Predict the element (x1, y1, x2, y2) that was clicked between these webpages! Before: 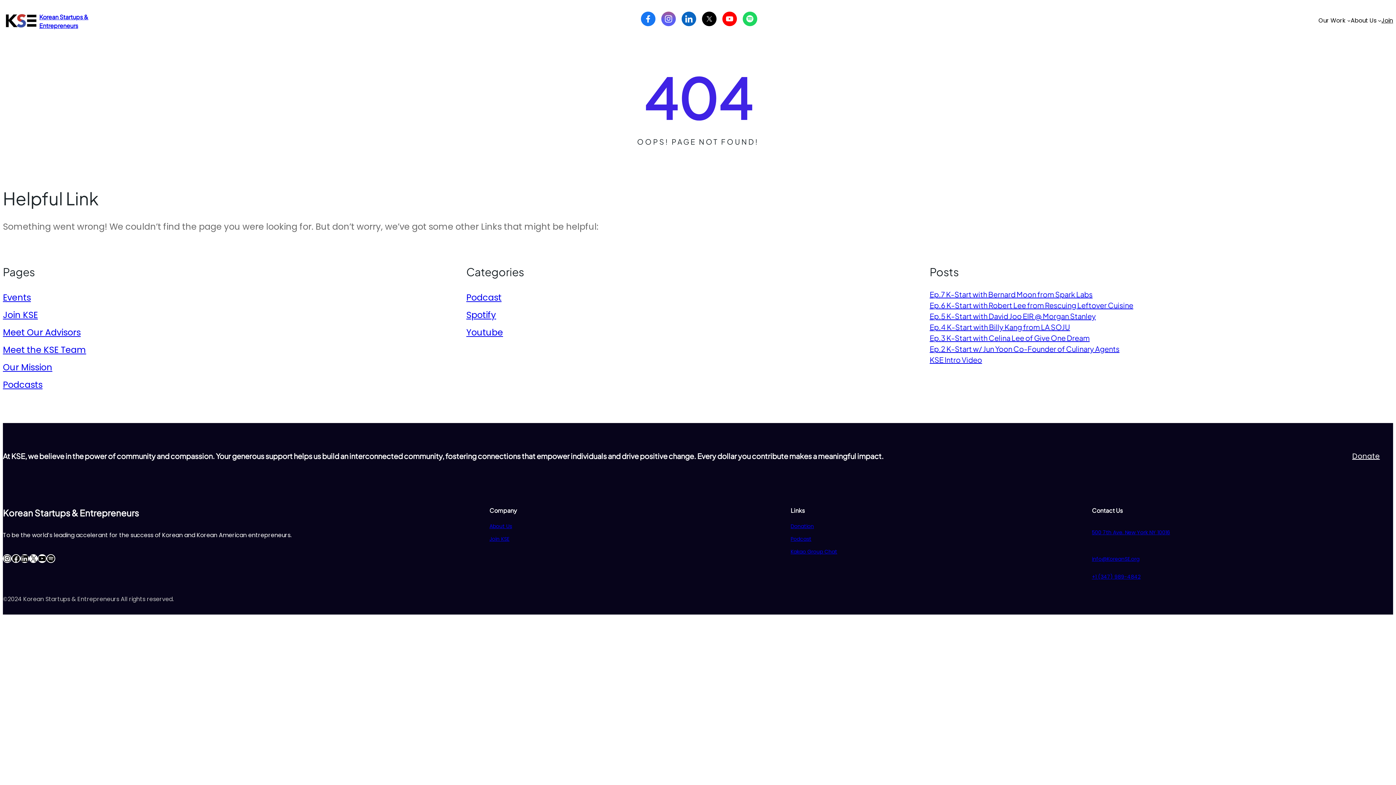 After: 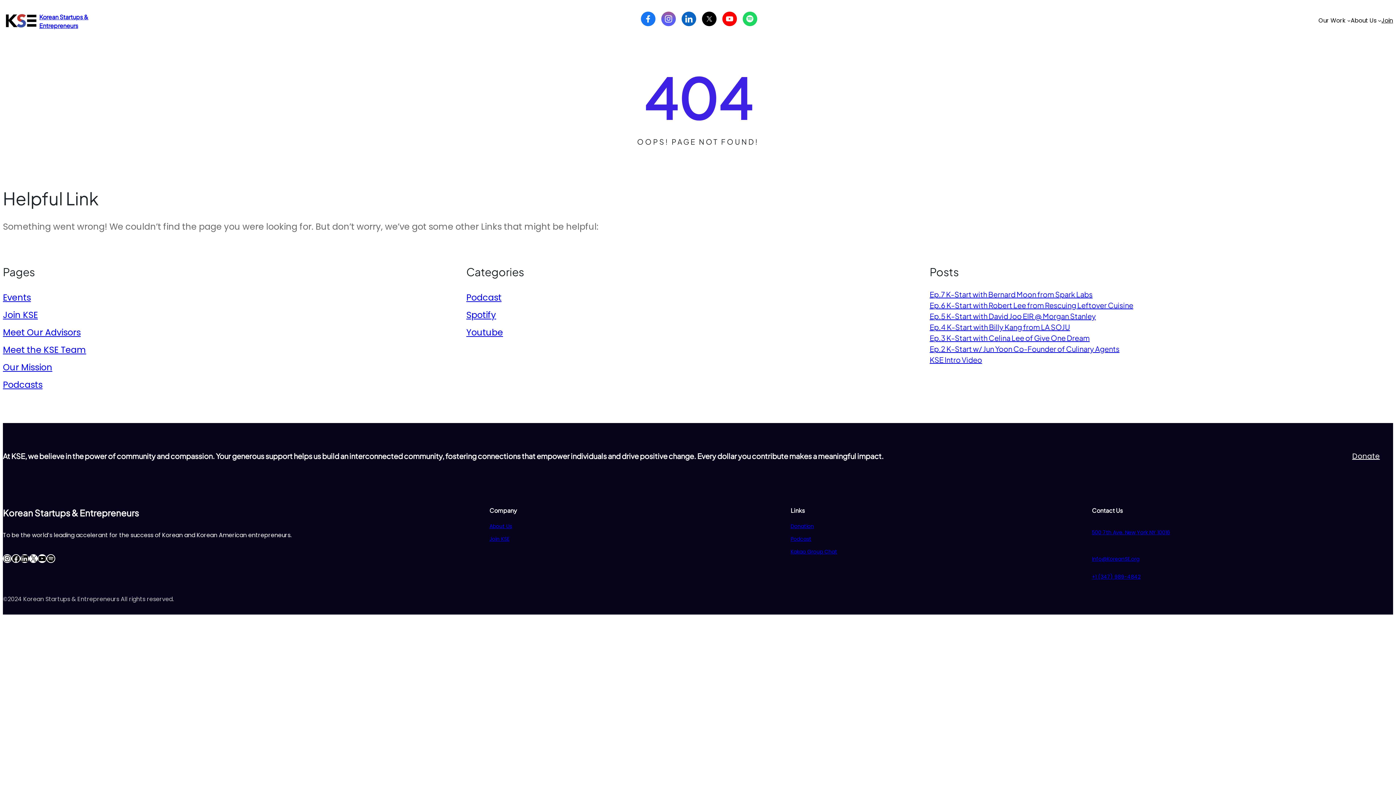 Action: label: Podcast bbox: (790, 535, 811, 543)